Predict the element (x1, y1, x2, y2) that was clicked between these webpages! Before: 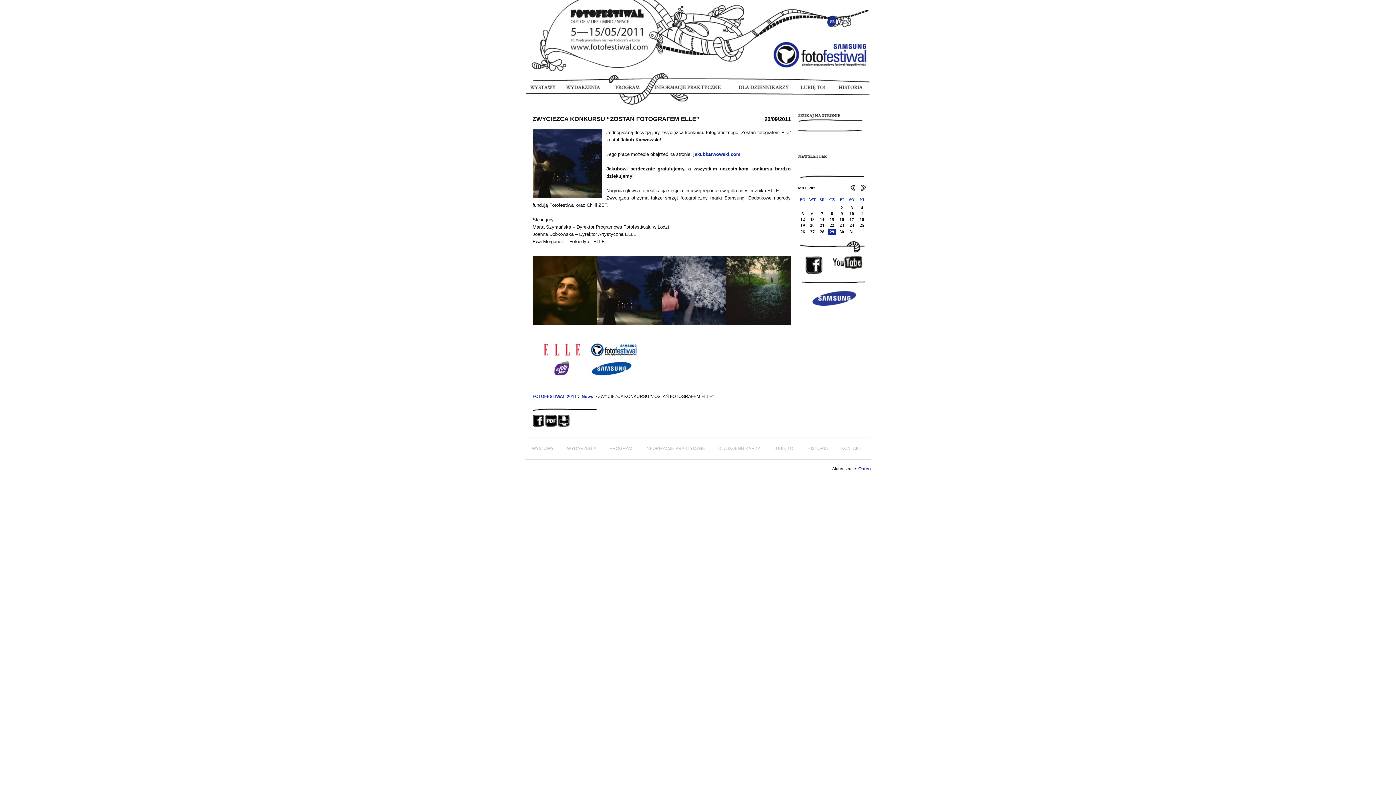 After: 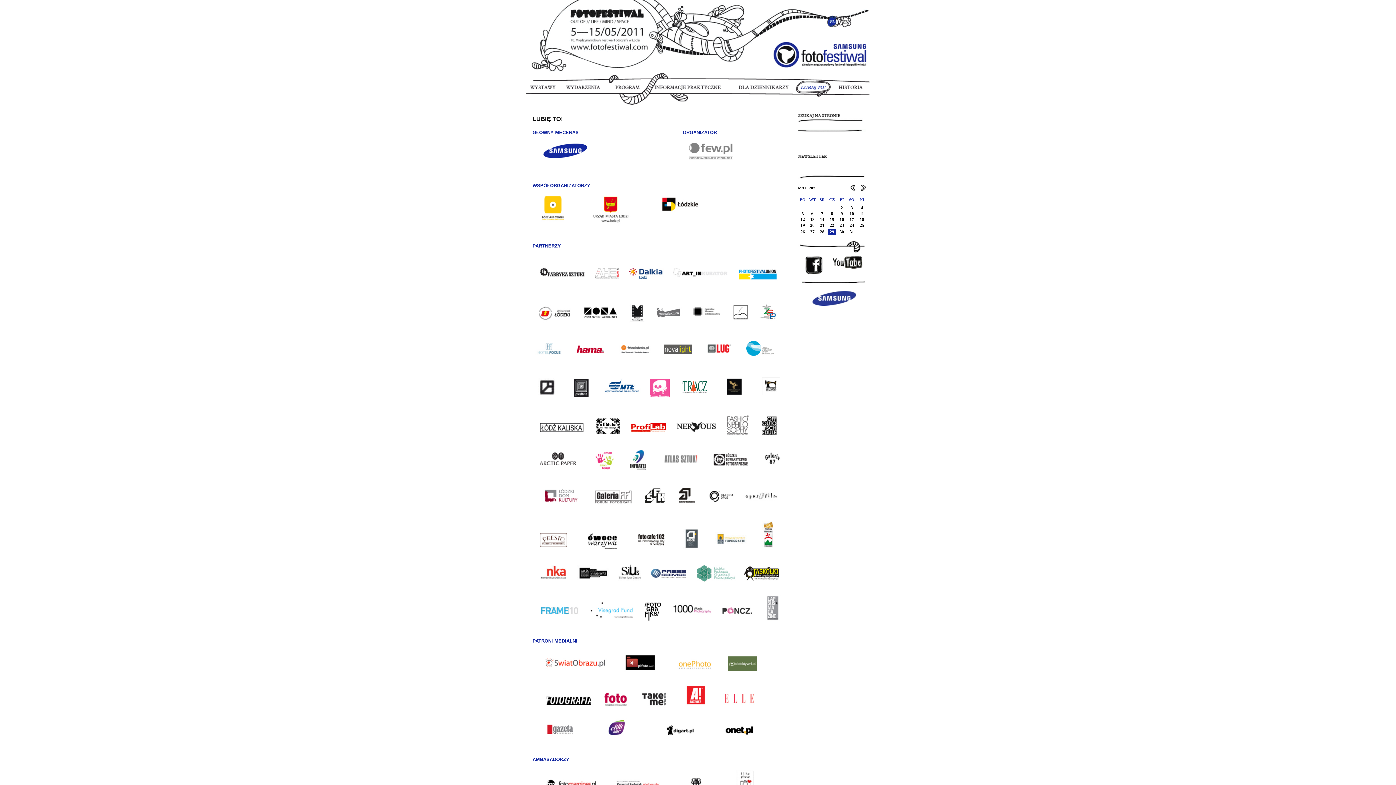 Action: label: LUBIĘ TO! bbox: (796, 80, 830, 98)